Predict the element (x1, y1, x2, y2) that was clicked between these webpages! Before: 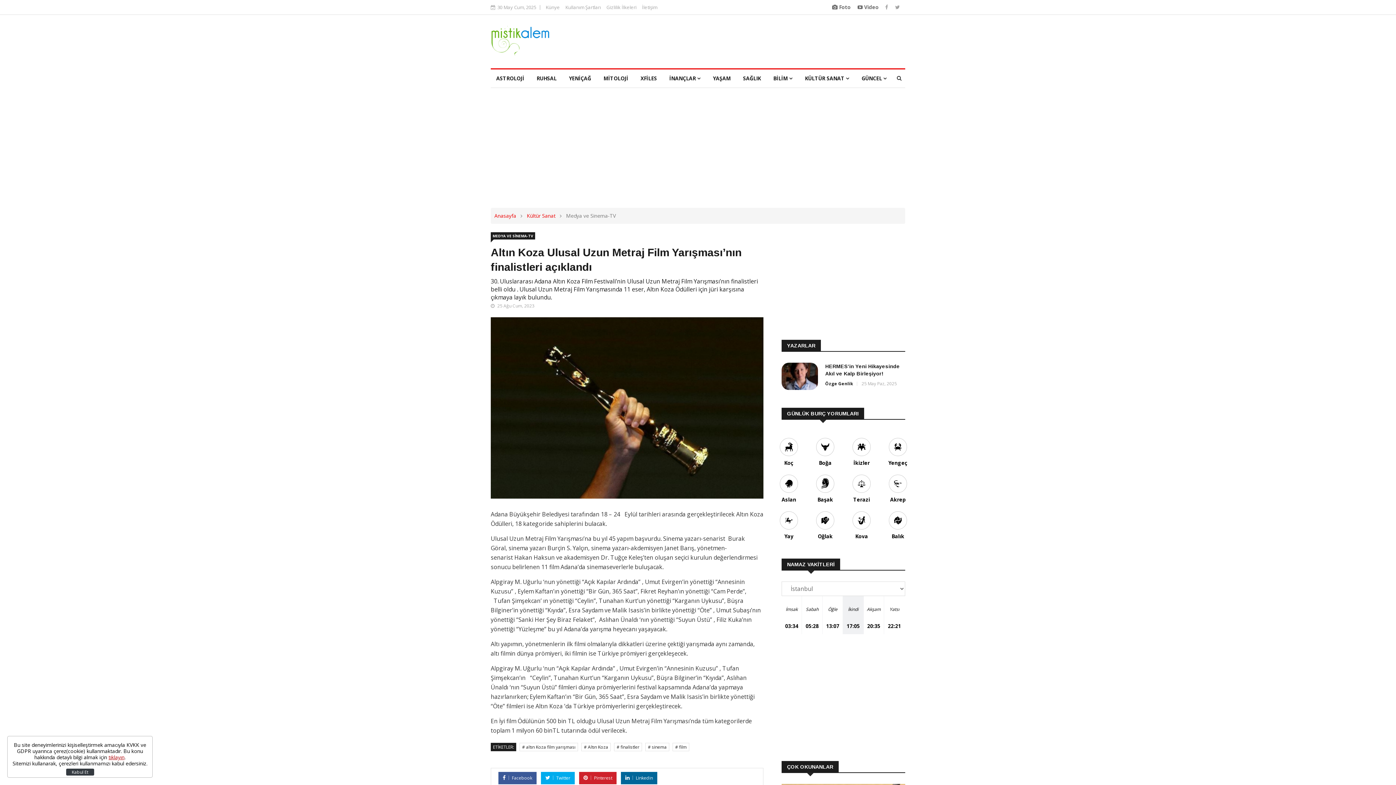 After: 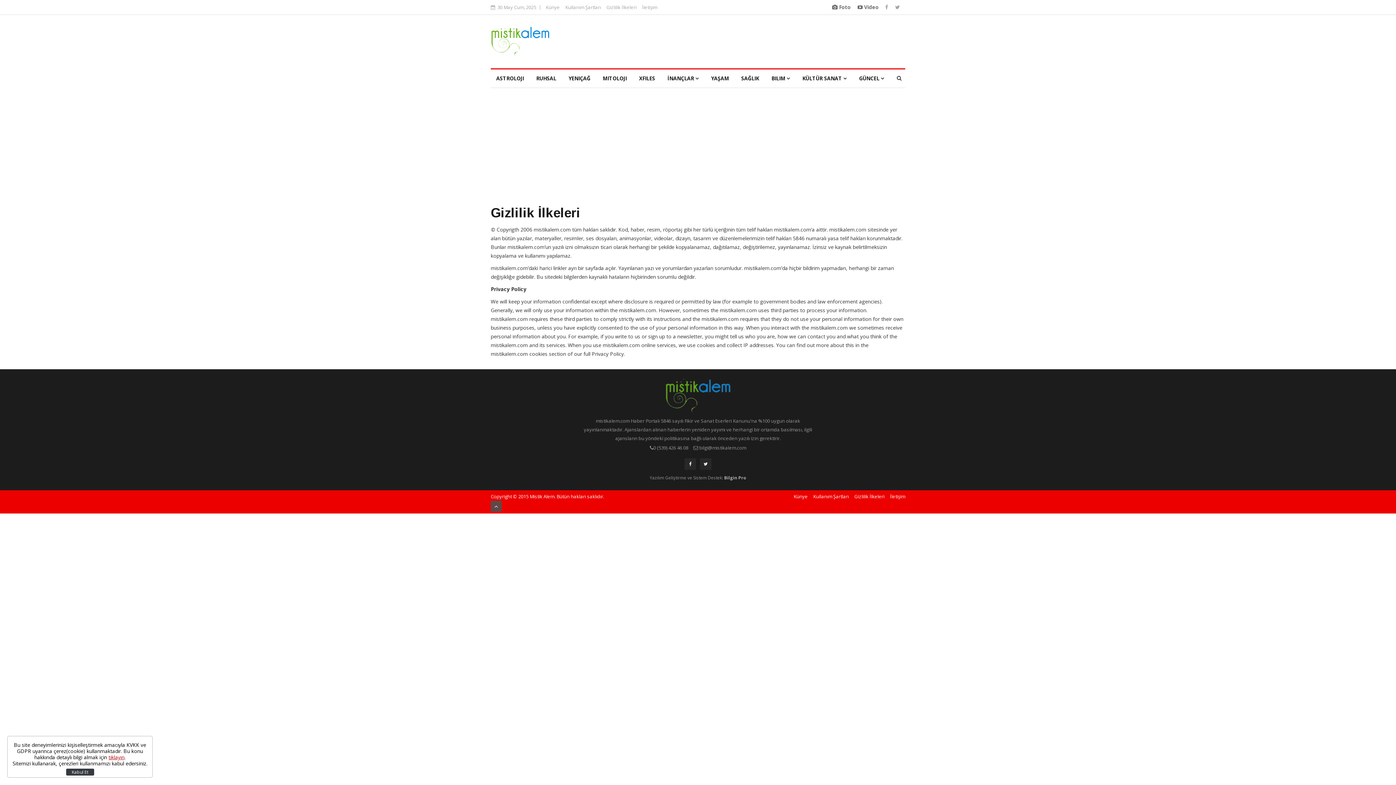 Action: bbox: (606, 4, 636, 10) label: Gizlilik İlkeleri